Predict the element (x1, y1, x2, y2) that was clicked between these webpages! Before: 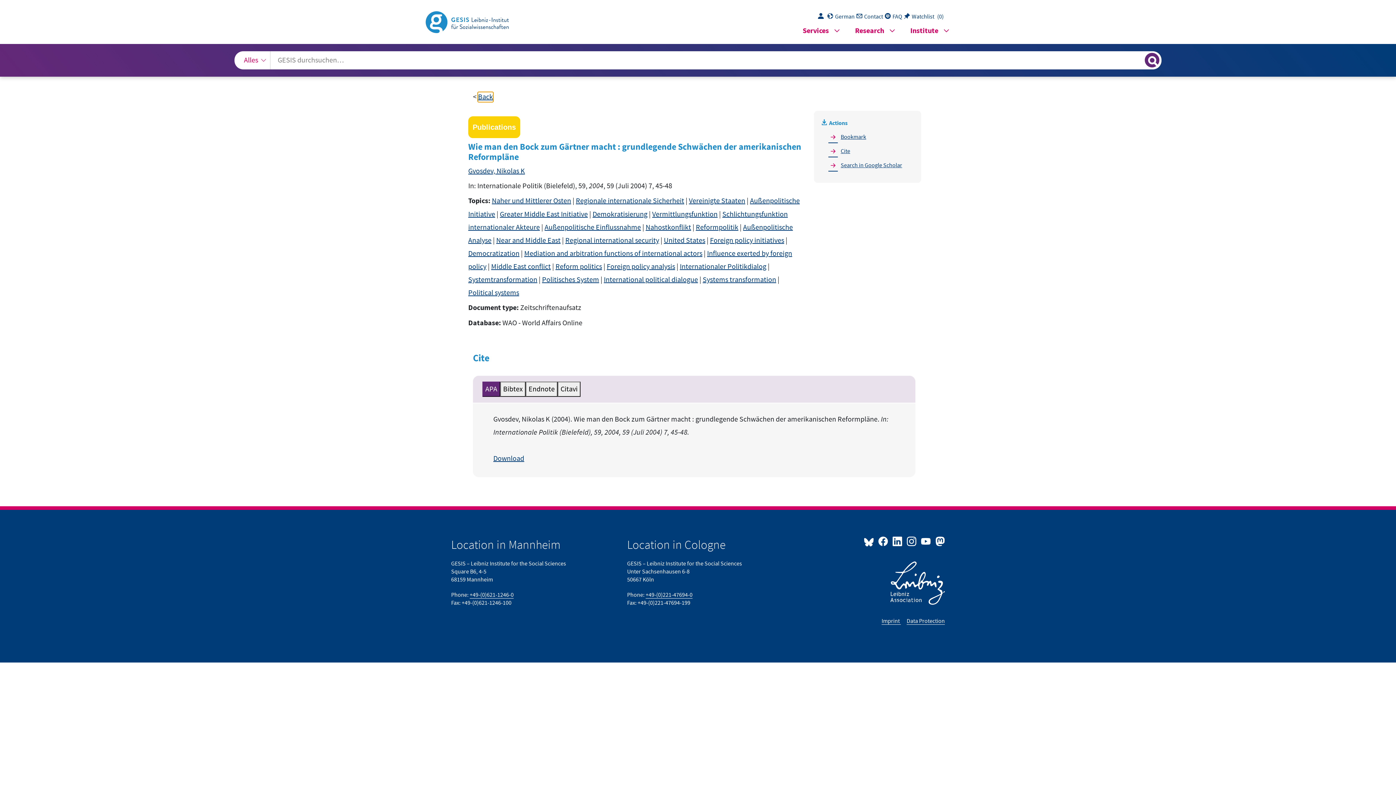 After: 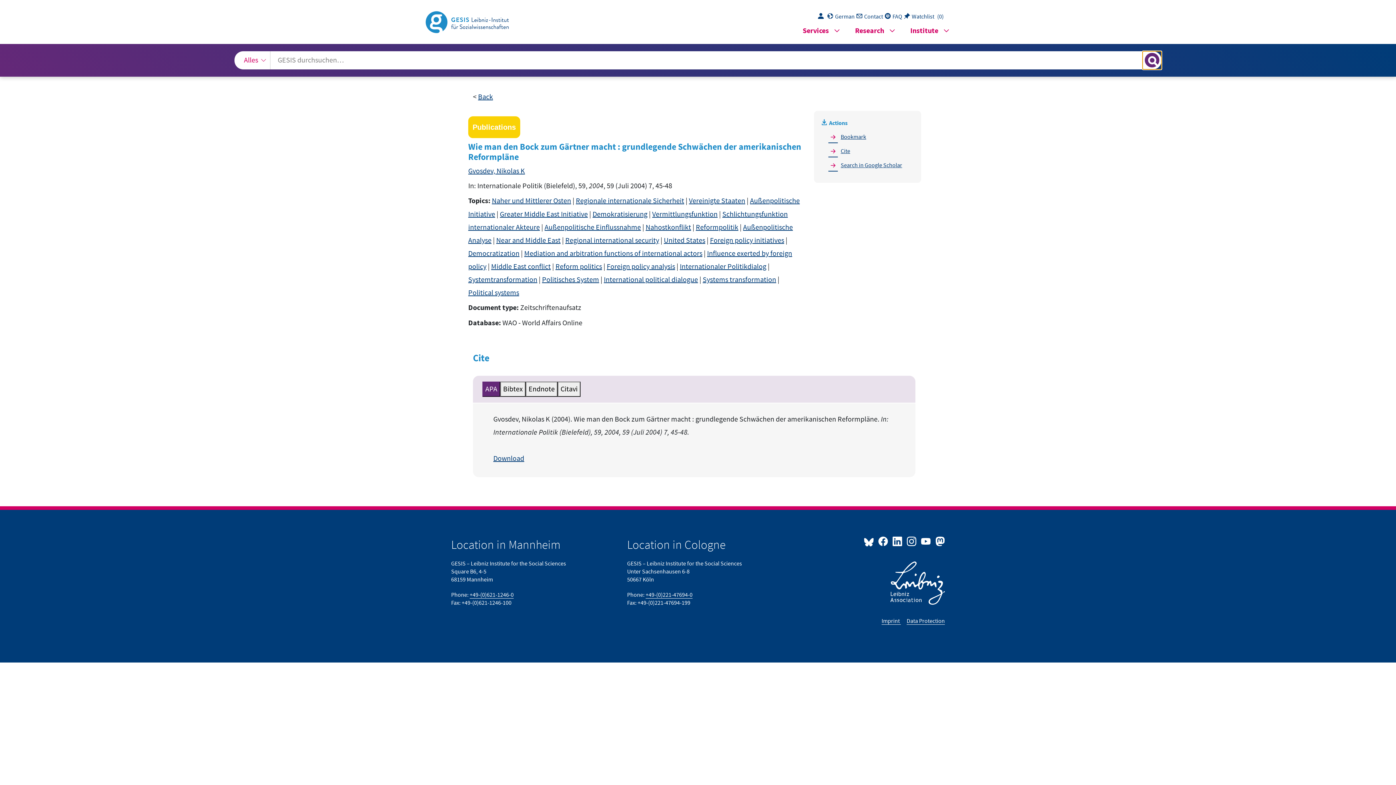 Action: label: Suchergebnisse anzeigen oder verbergen bbox: (1142, 51, 1161, 69)